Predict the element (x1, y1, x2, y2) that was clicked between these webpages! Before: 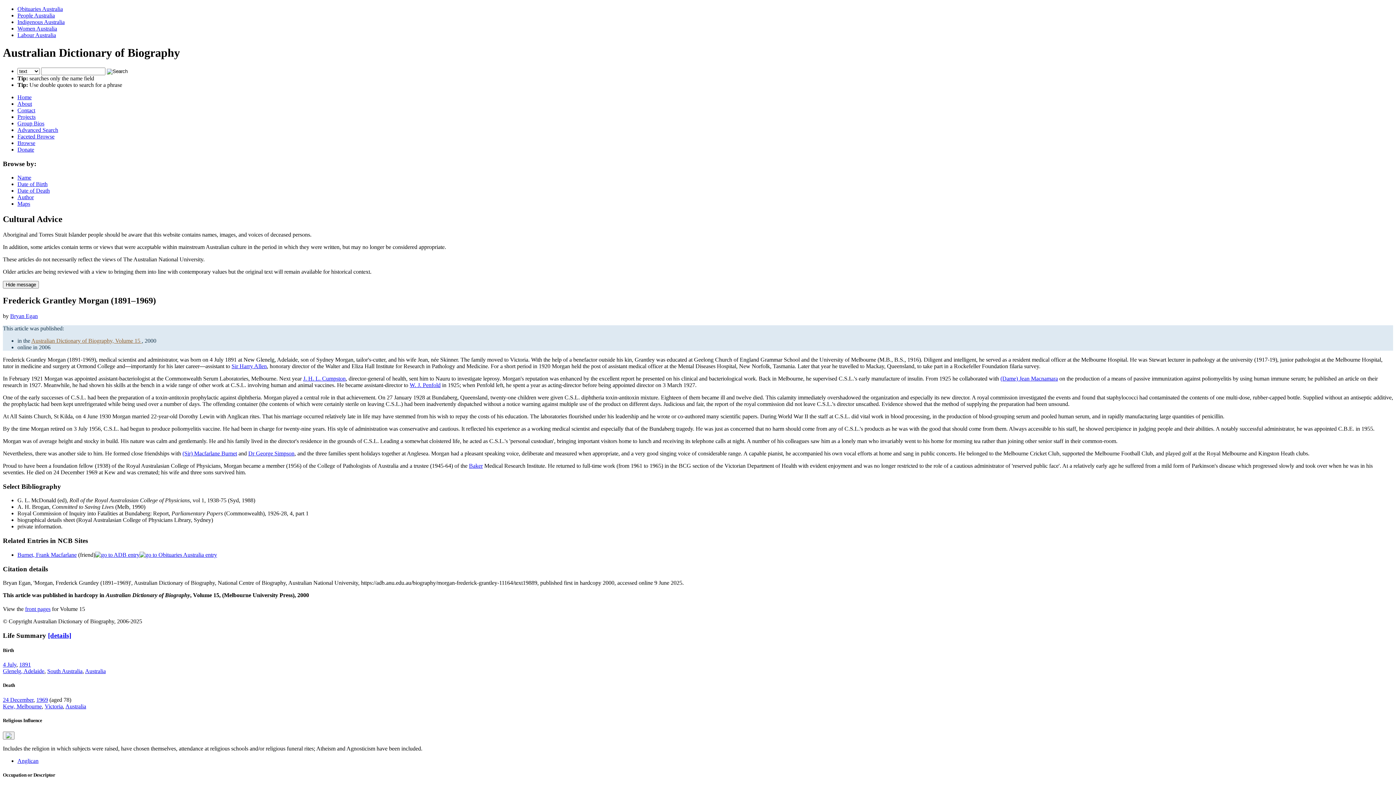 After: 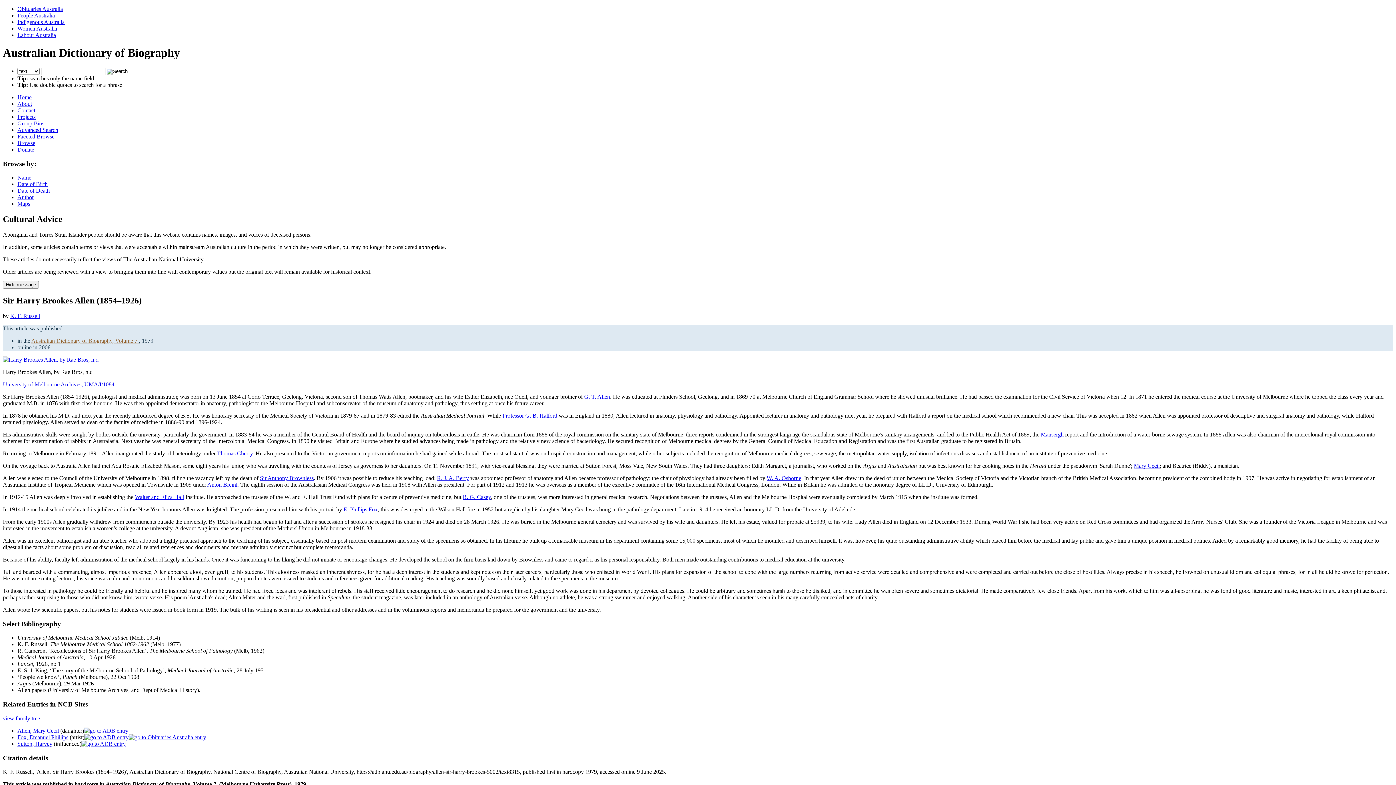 Action: label: Sir Harry Allen bbox: (231, 363, 266, 369)